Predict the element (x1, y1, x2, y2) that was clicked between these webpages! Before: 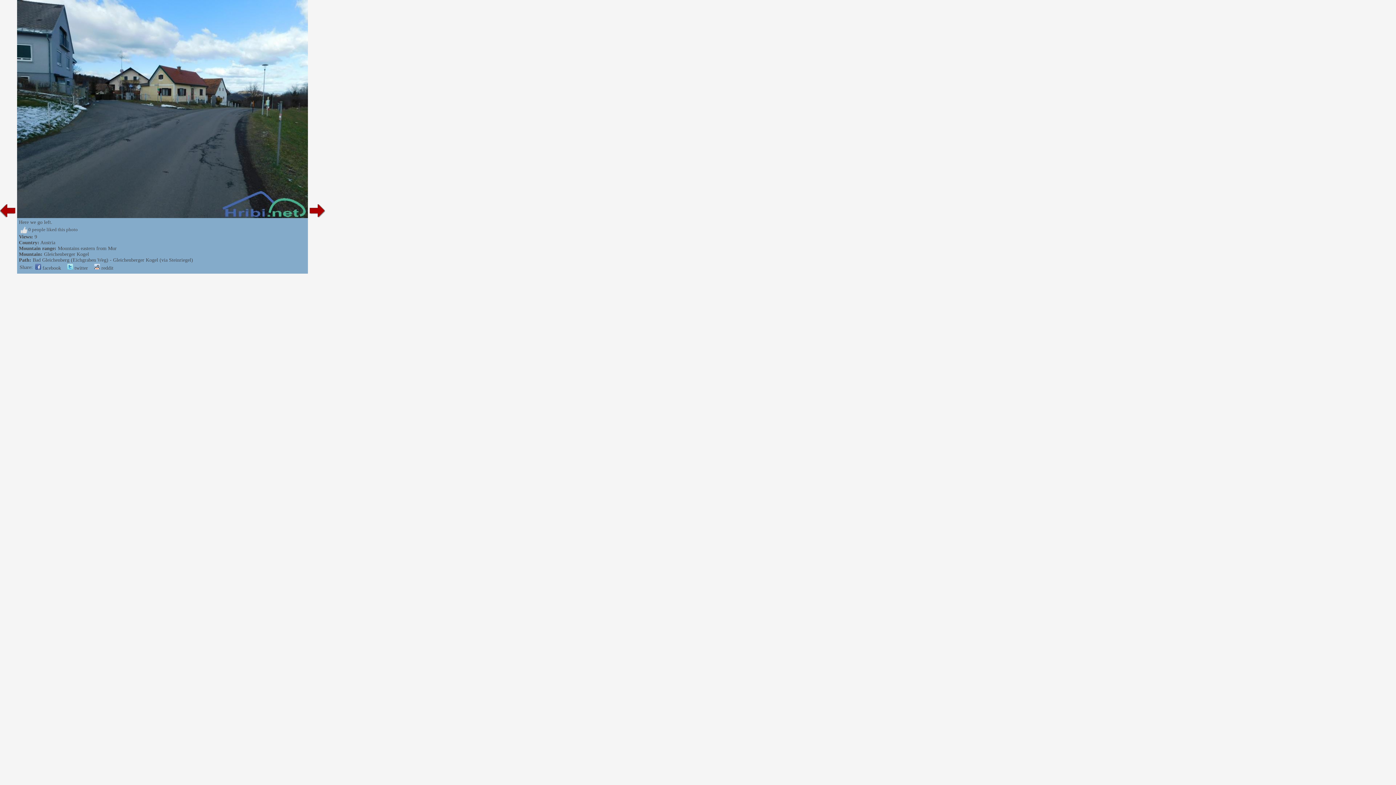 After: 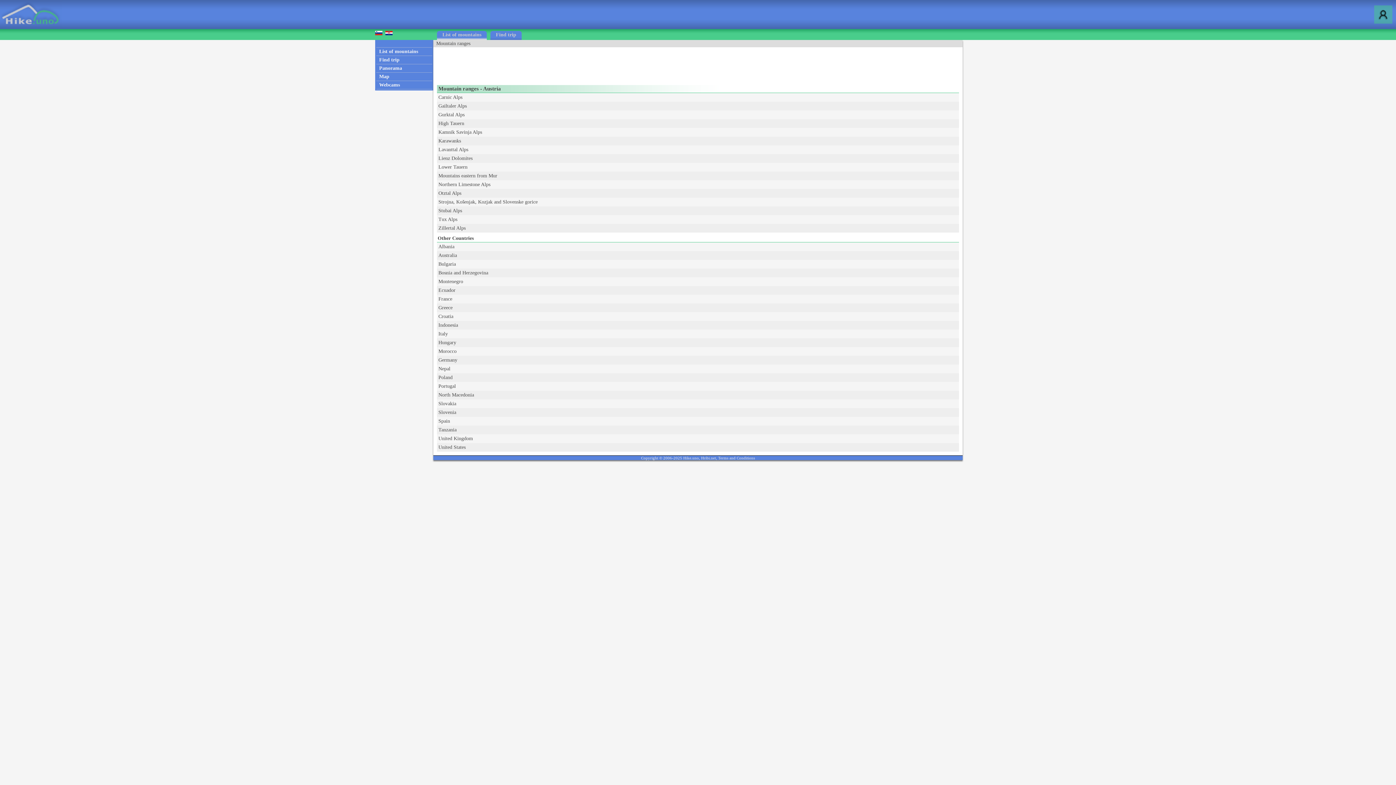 Action: label: Austria bbox: (40, 240, 55, 245)